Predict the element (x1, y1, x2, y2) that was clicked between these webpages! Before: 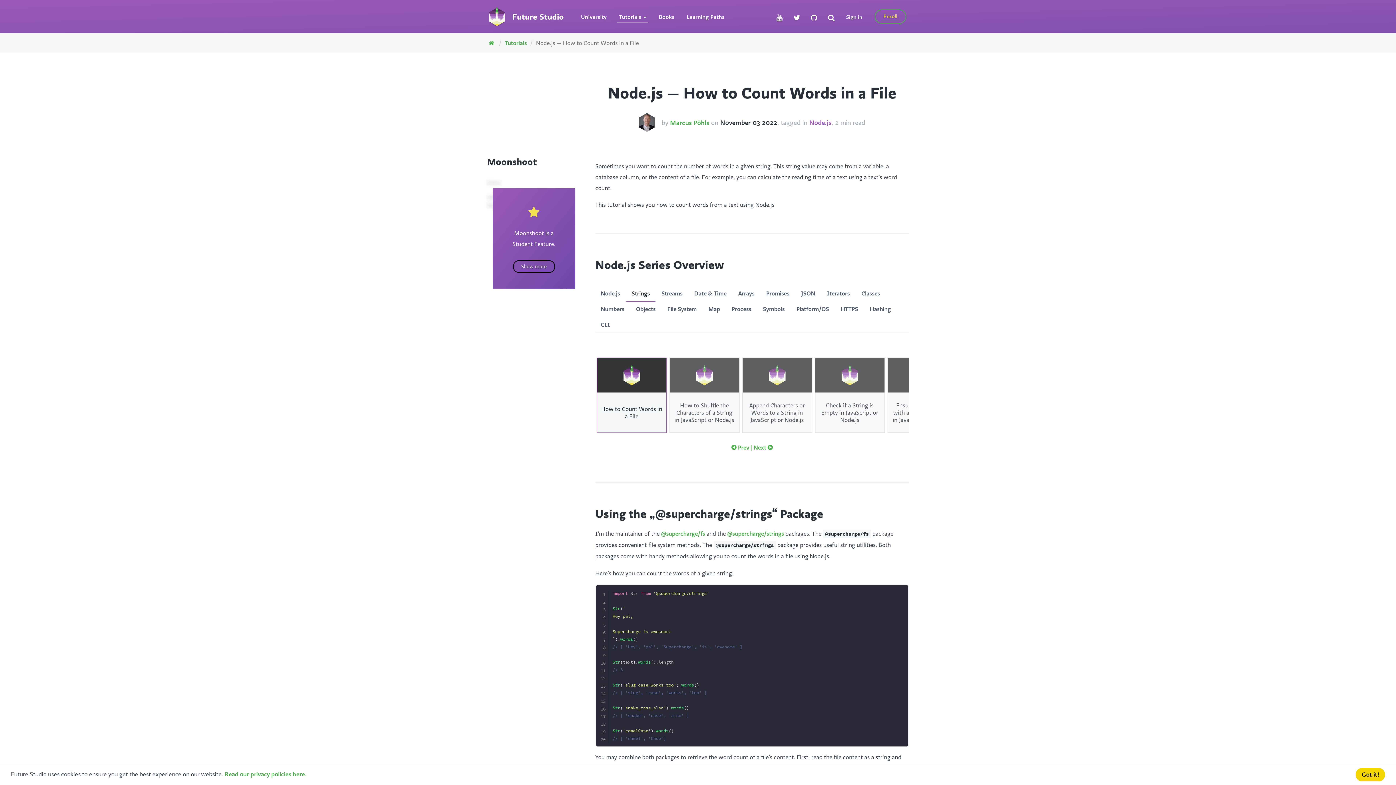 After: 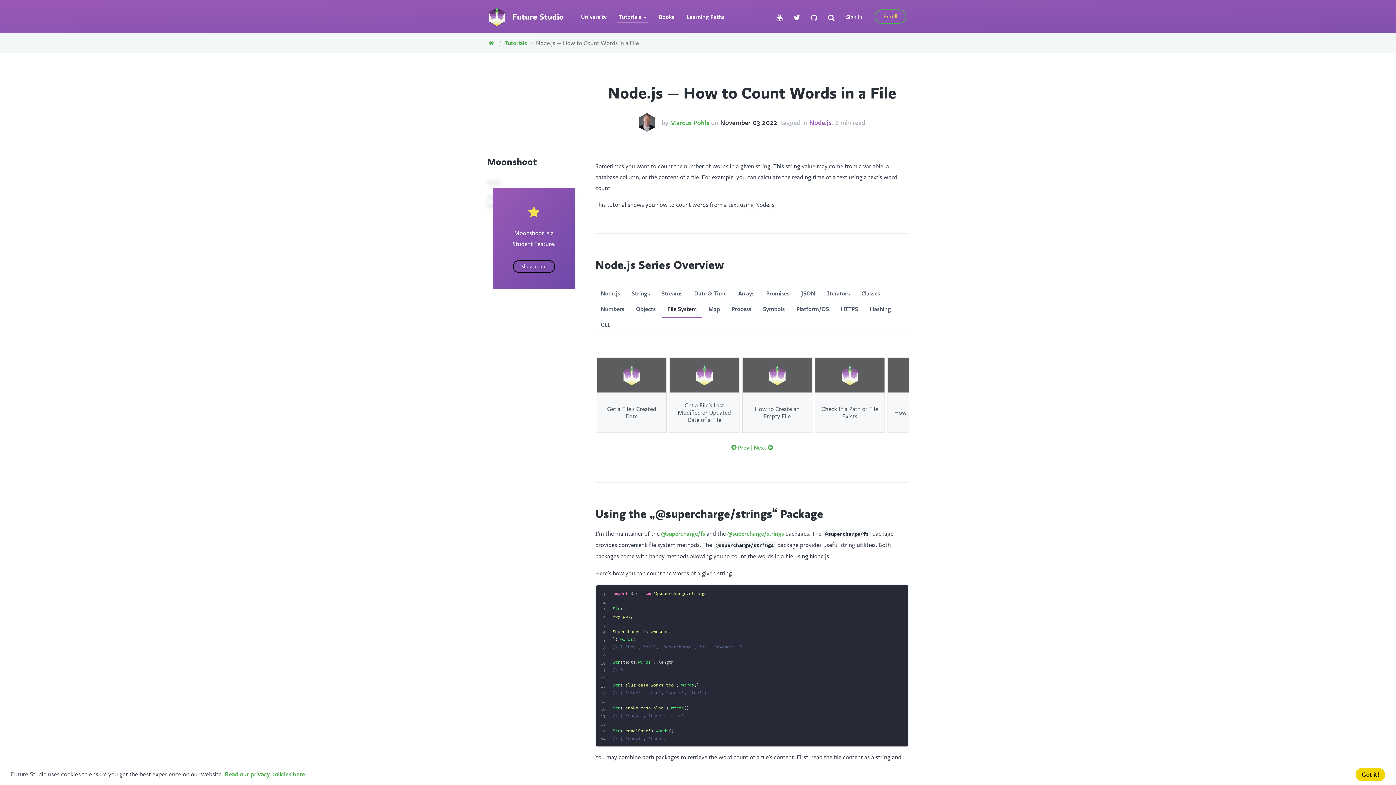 Action: bbox: (662, 301, 702, 317) label: File System